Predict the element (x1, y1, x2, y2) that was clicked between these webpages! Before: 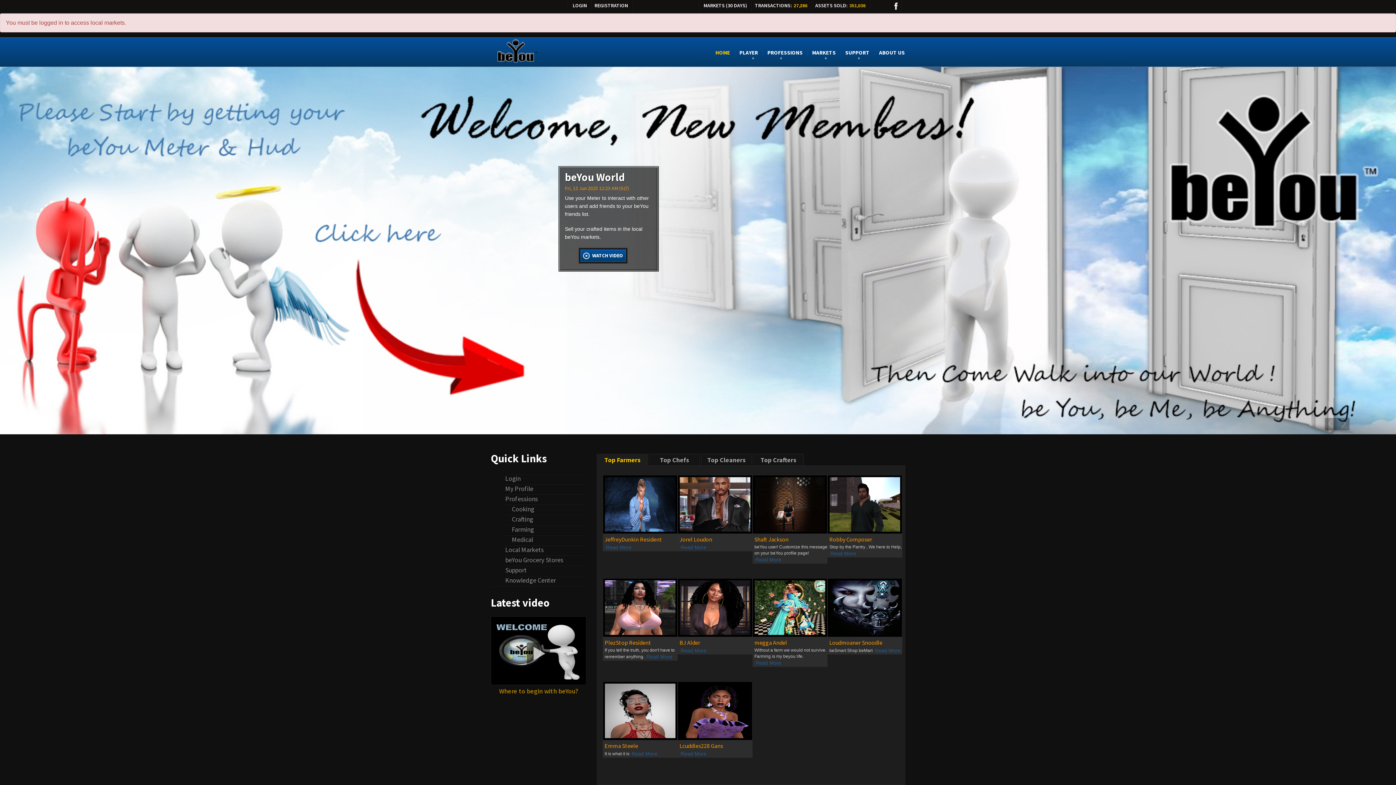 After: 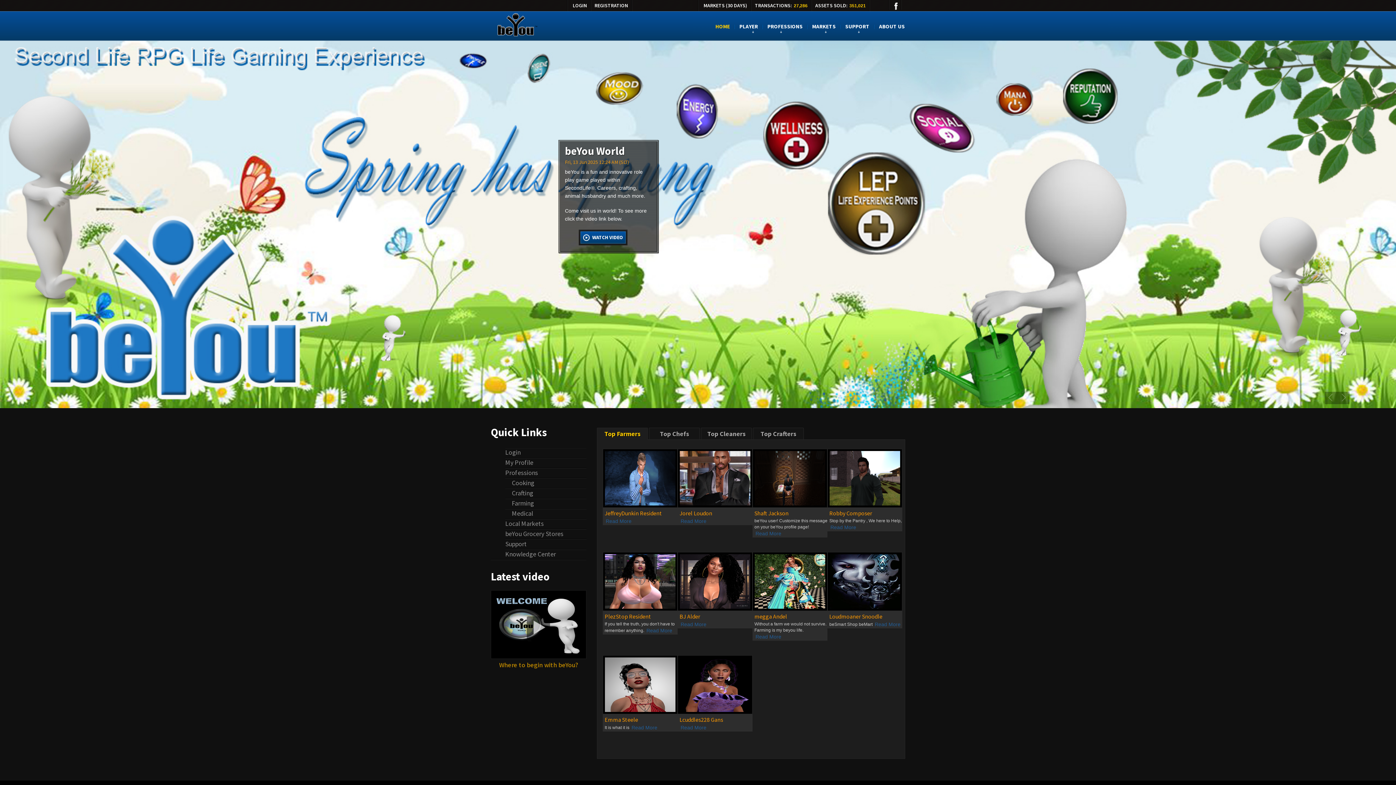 Action: bbox: (491, 48, 542, 53)